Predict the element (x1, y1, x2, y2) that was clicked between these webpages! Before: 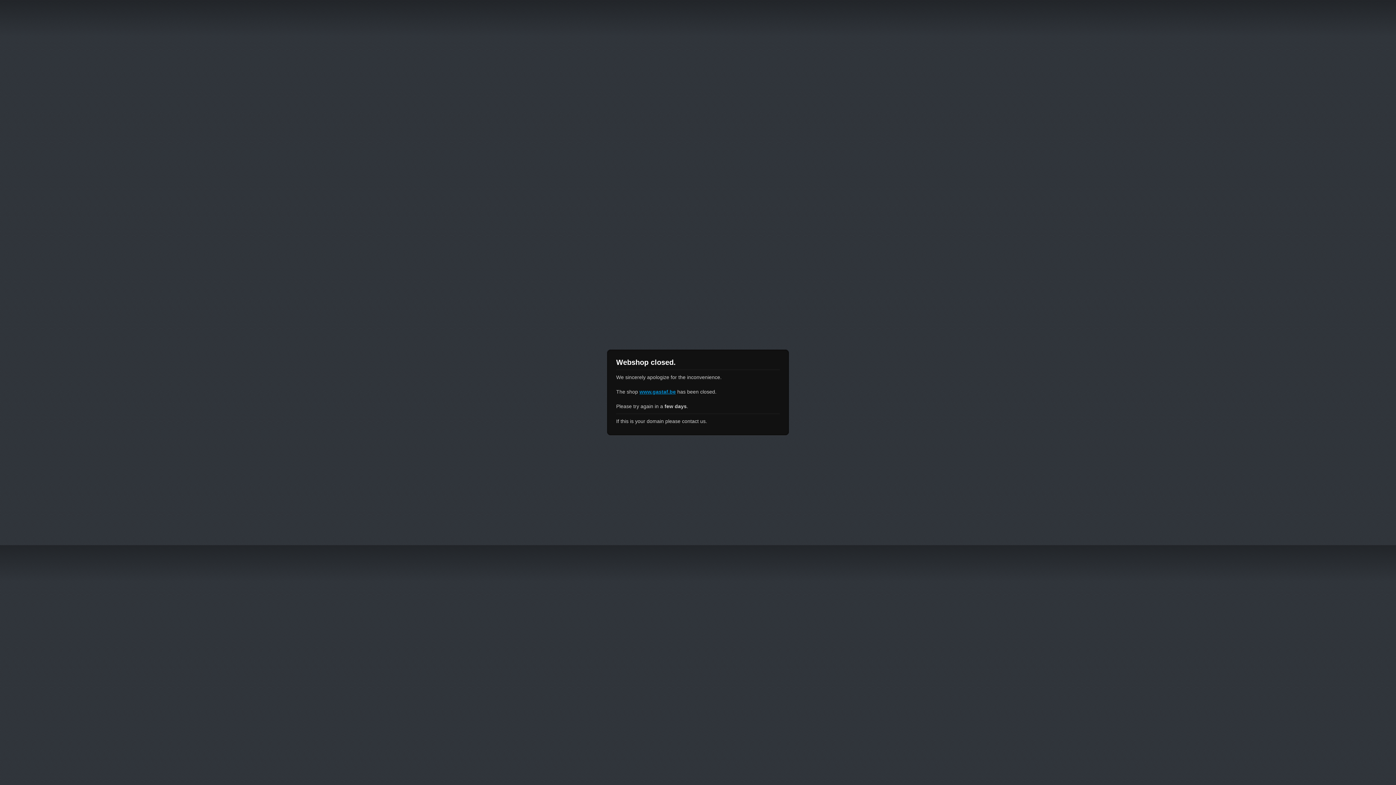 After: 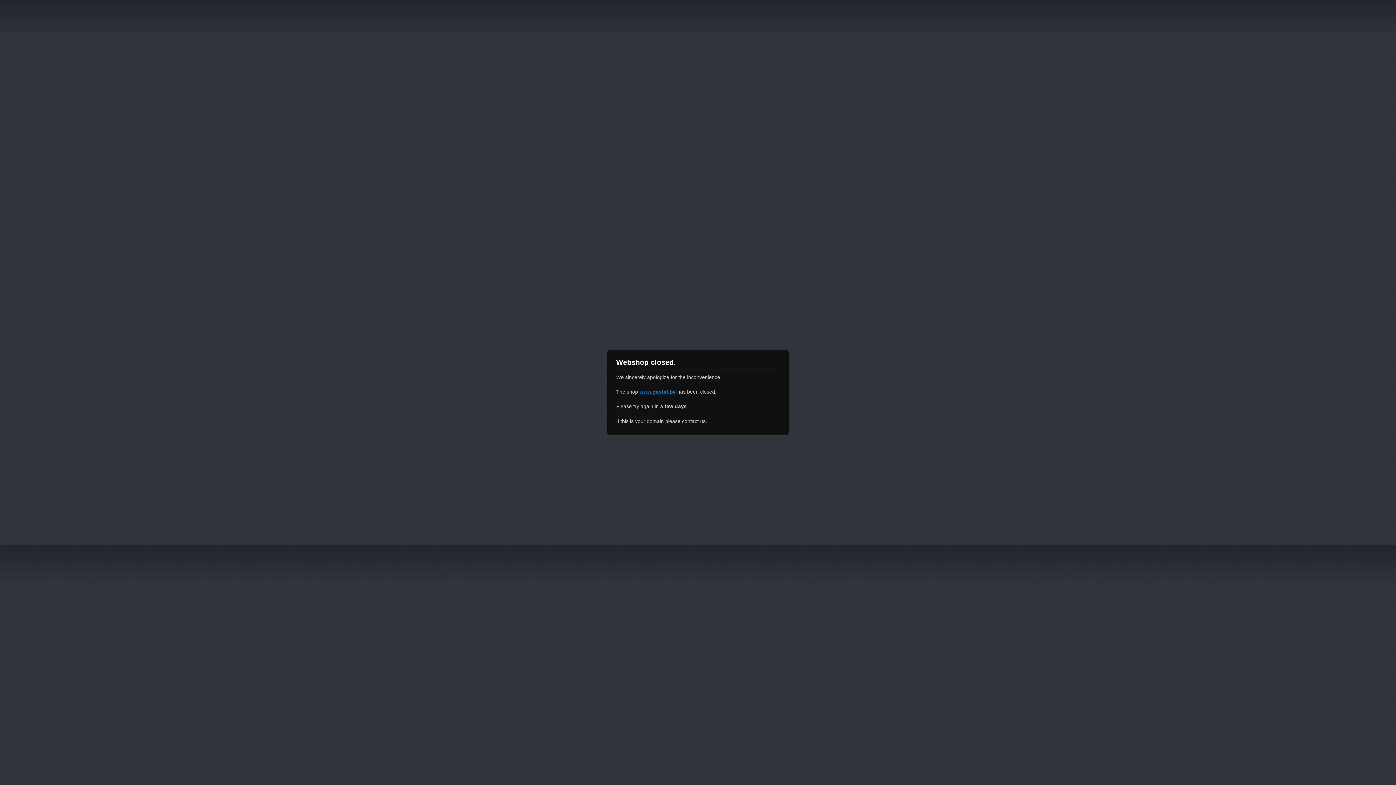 Action: label: www.gastaf.be bbox: (639, 389, 676, 394)